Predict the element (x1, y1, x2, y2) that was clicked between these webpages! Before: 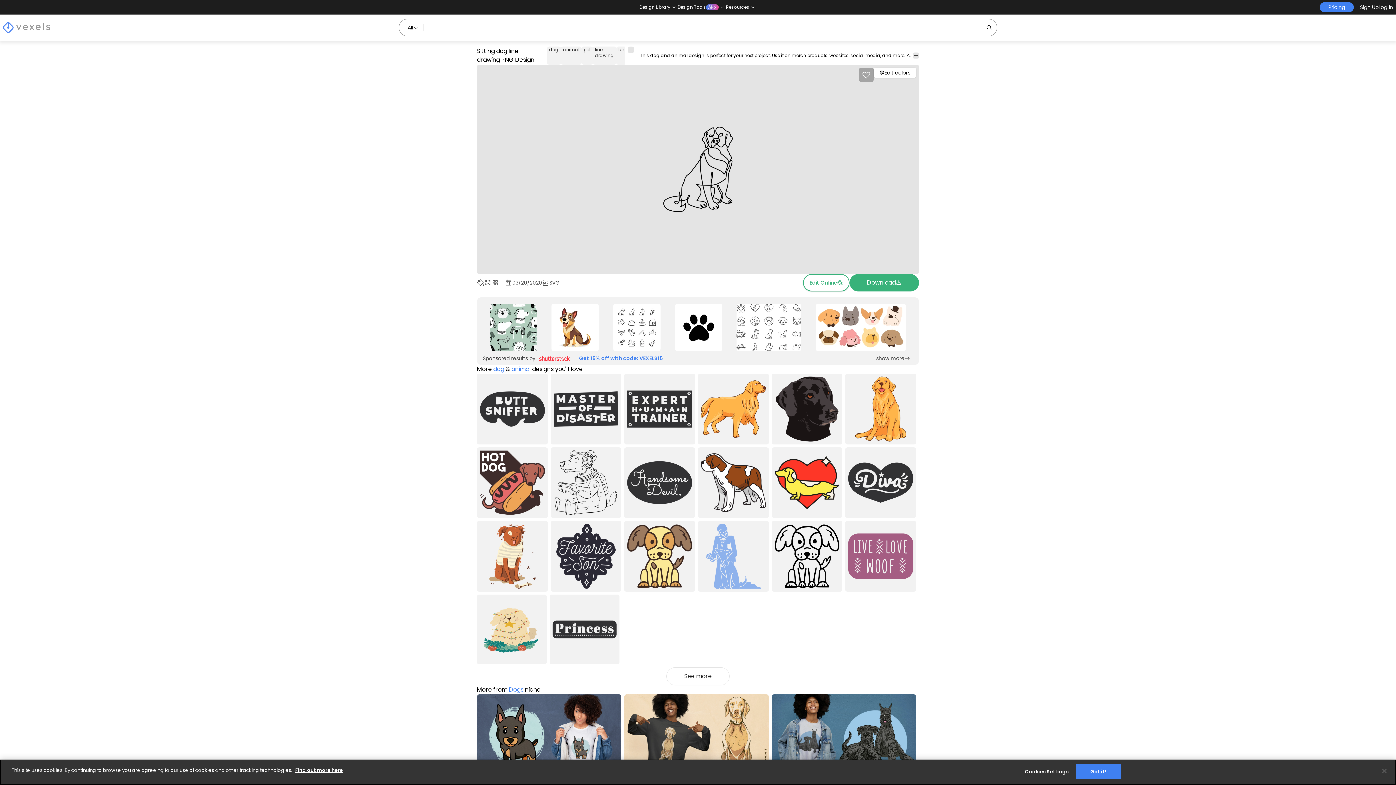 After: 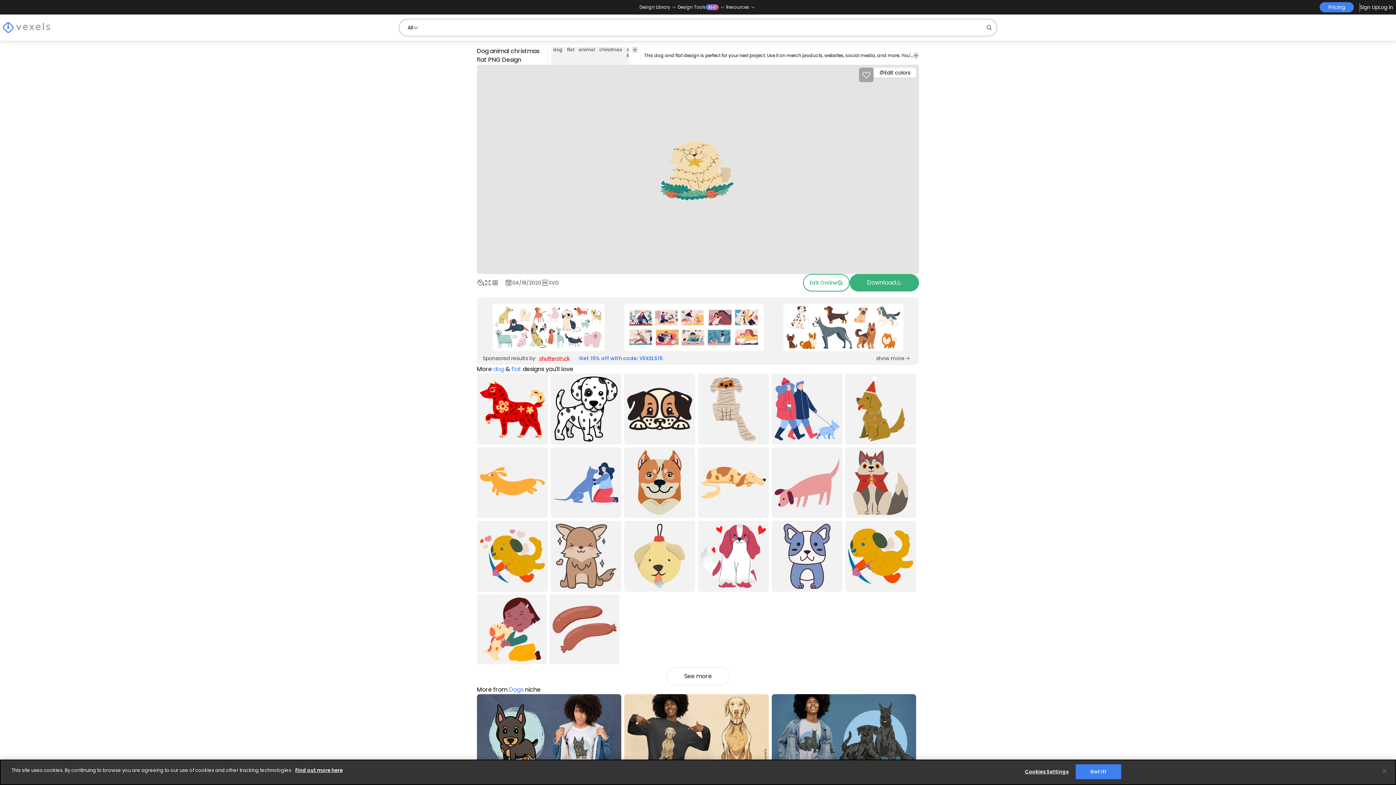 Action: bbox: (477, 594, 546, 664) label: Dog animal christmas flat PNG Design